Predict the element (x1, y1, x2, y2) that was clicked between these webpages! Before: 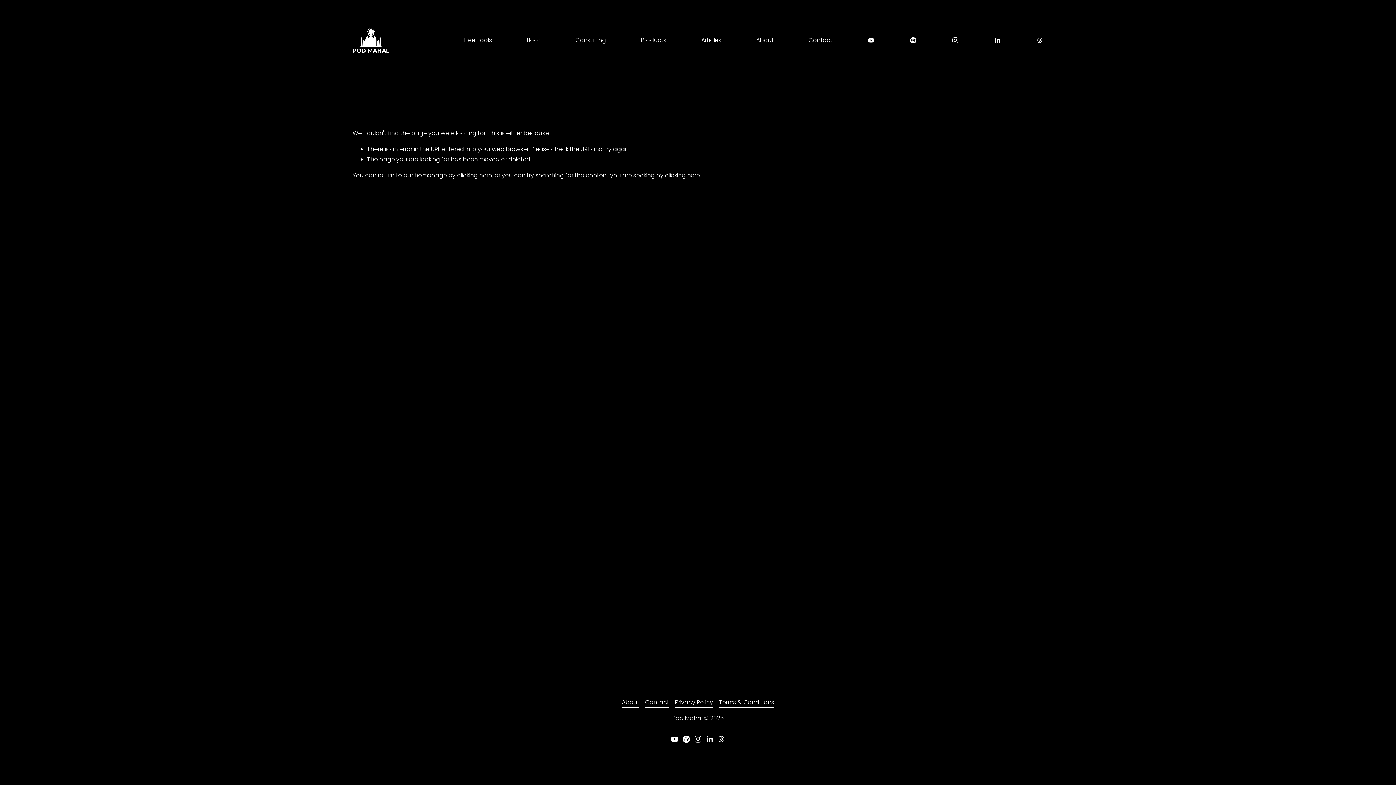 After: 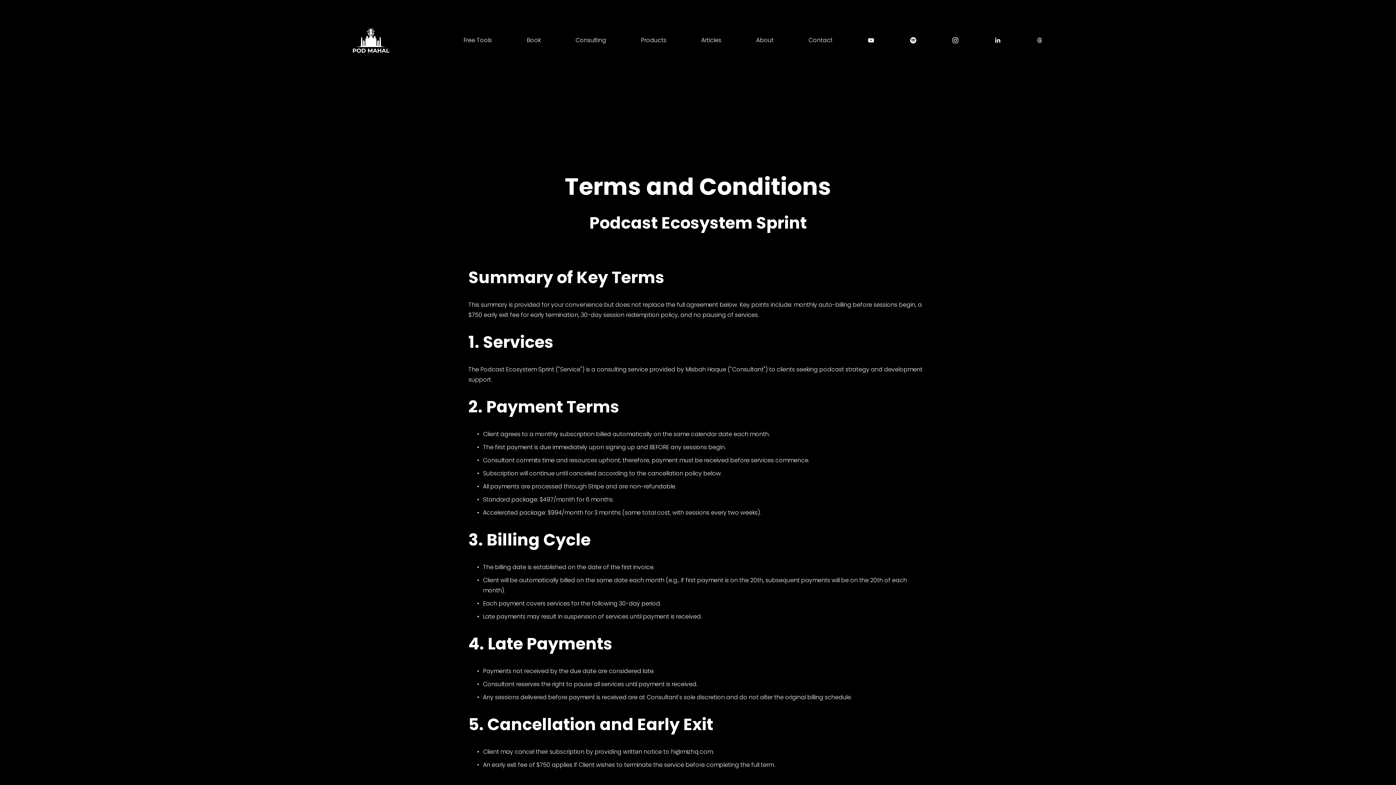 Action: bbox: (719, 697, 774, 708) label: Terms & Conditions